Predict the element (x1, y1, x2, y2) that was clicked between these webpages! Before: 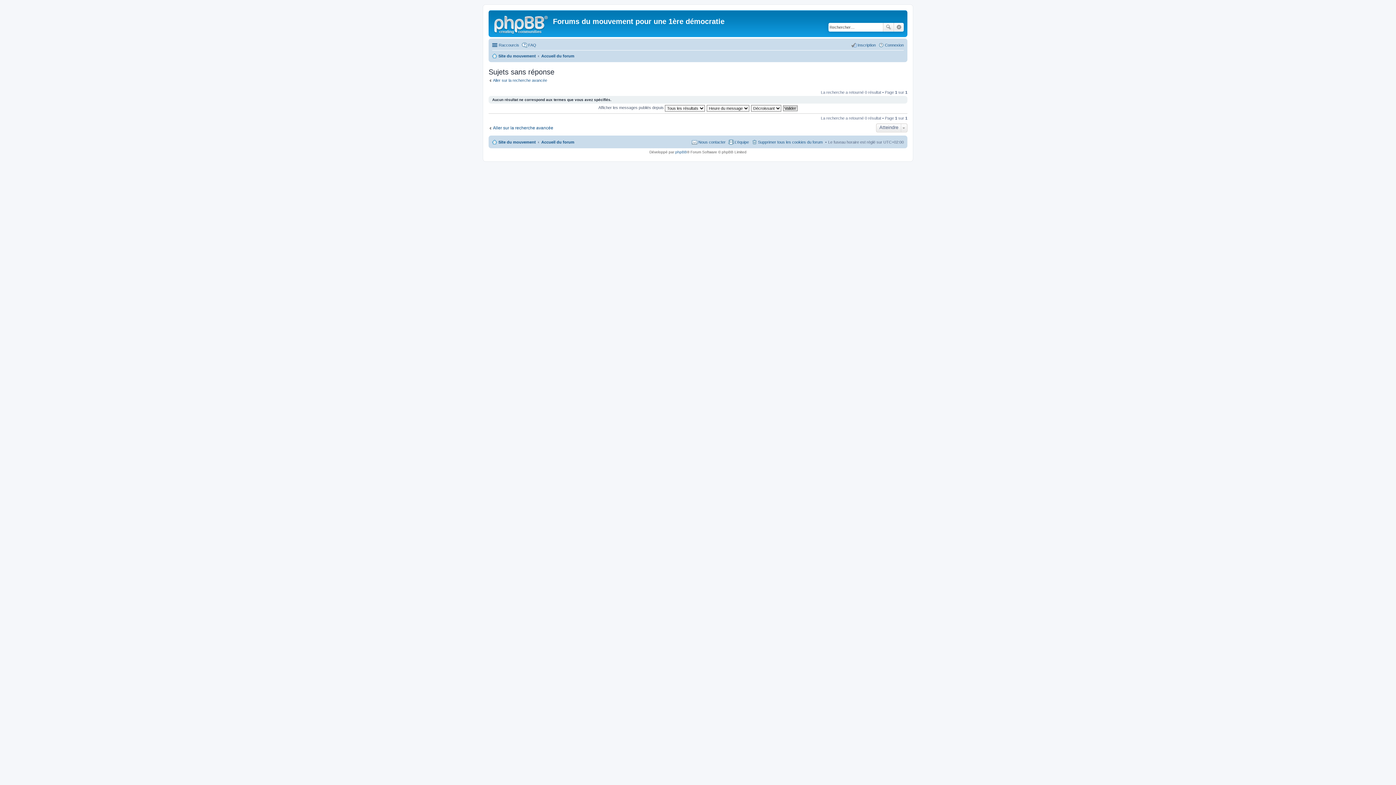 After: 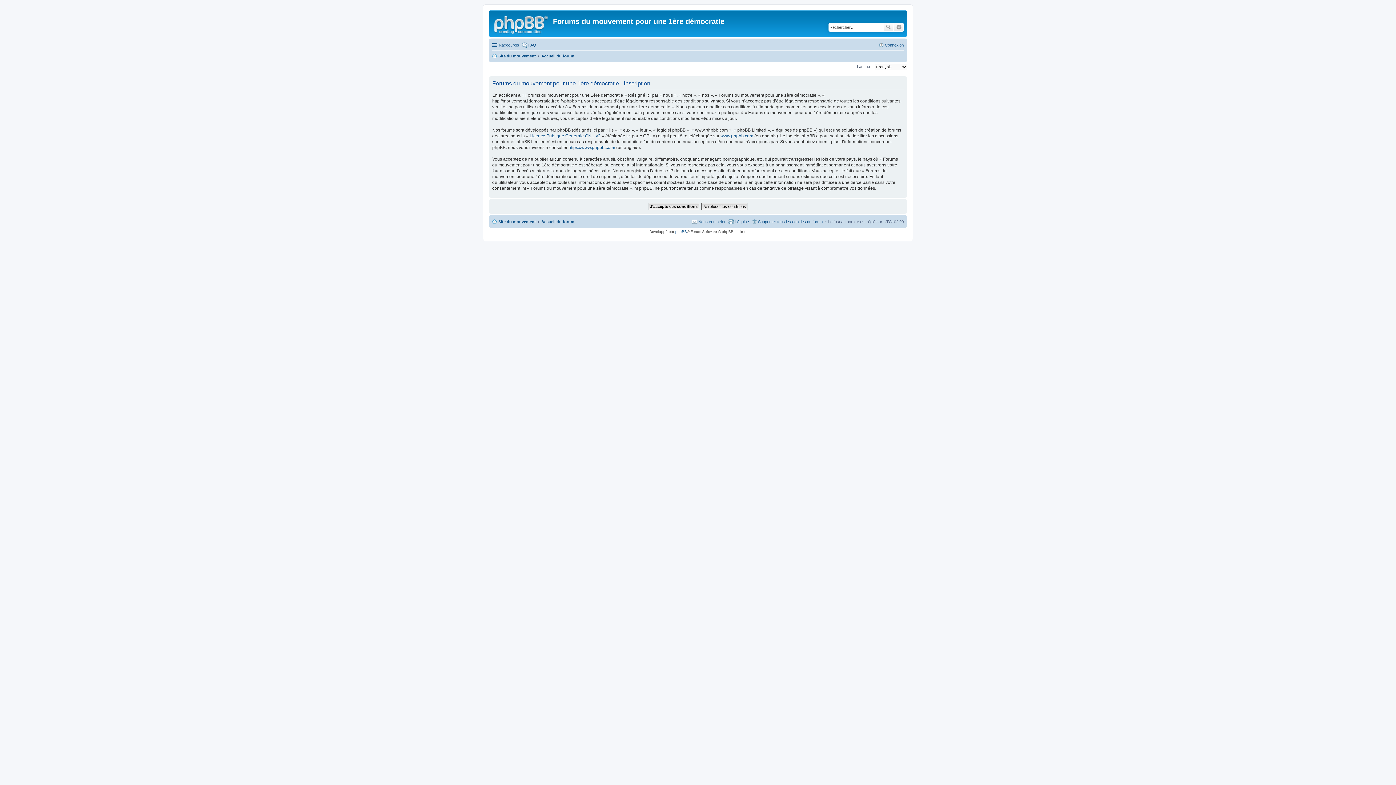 Action: label: Inscription bbox: (851, 40, 876, 49)